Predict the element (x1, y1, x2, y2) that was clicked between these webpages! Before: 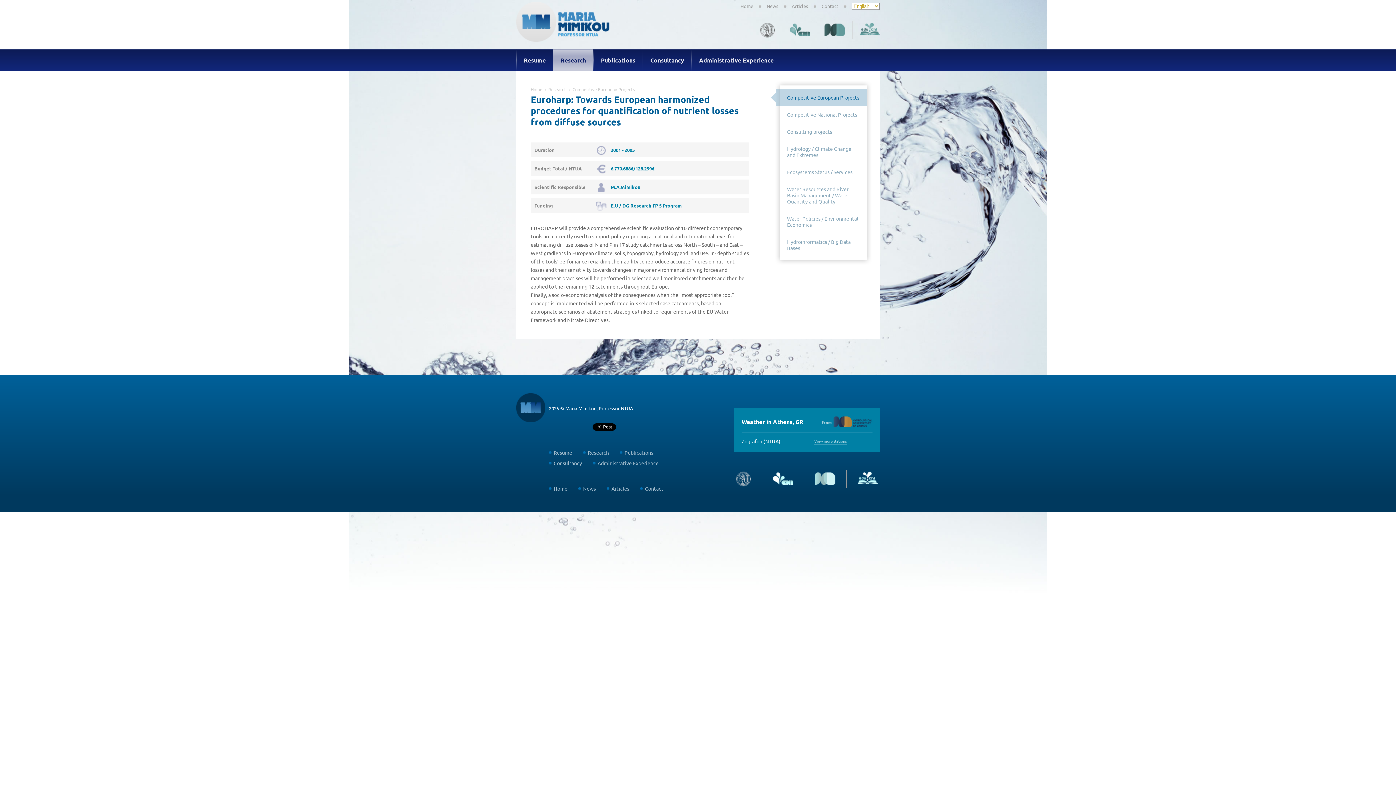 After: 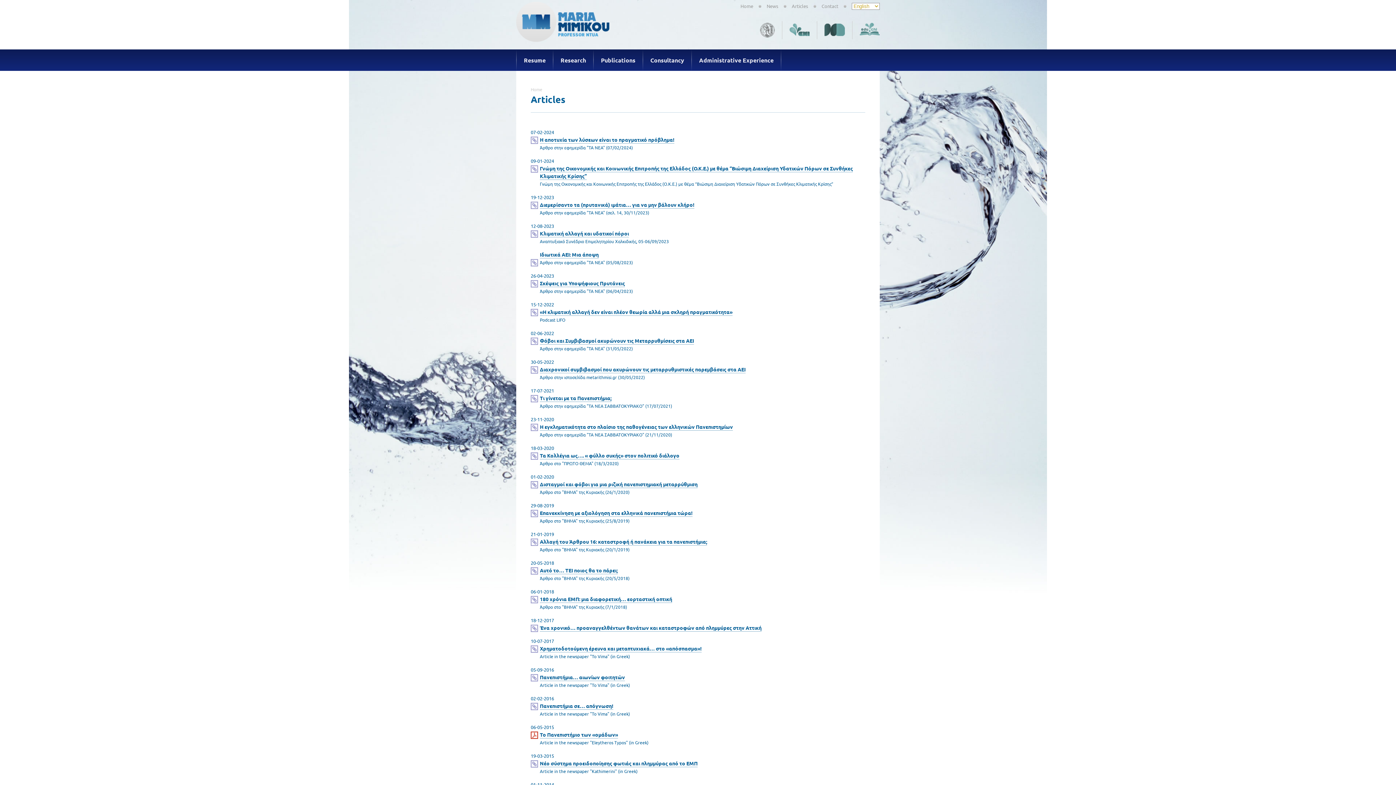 Action: bbox: (792, 2, 808, 9) label: Articles